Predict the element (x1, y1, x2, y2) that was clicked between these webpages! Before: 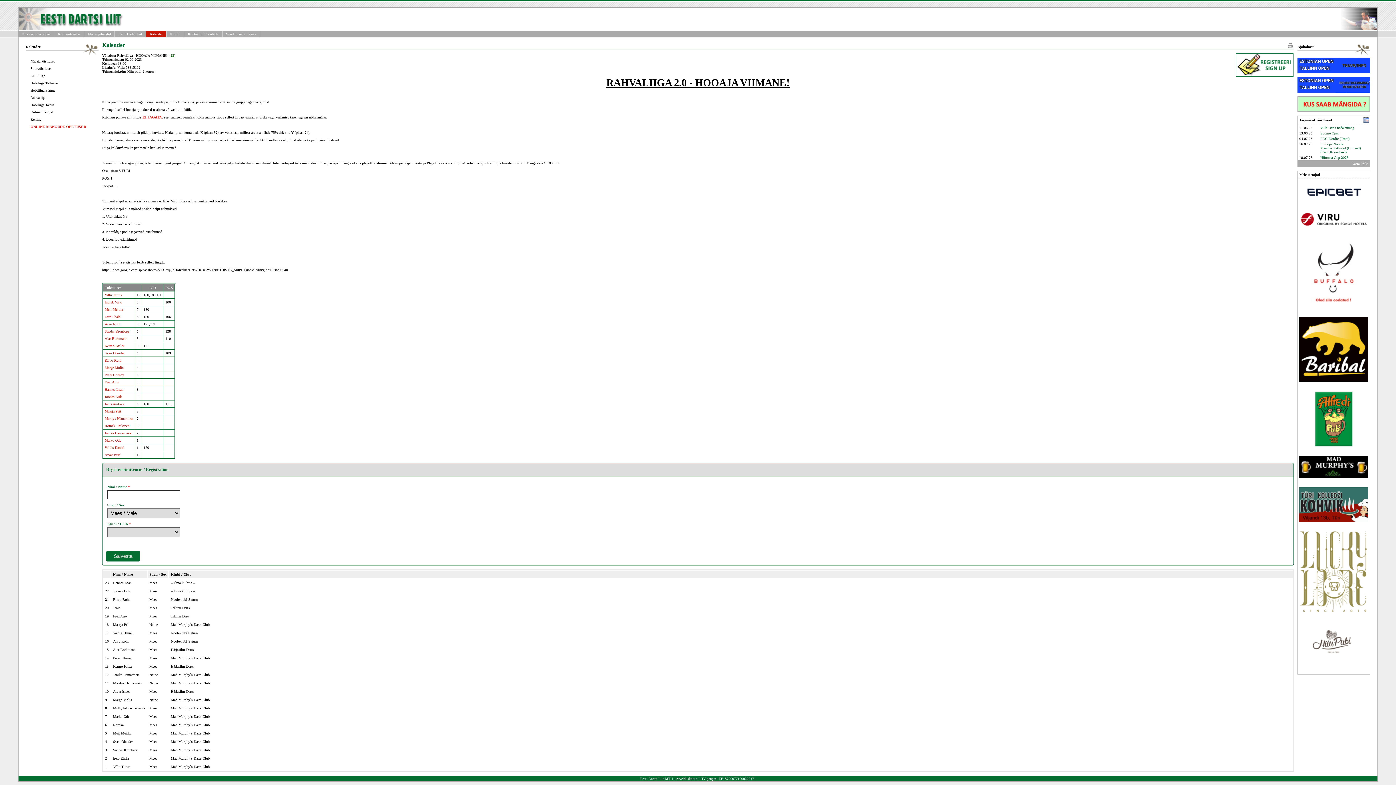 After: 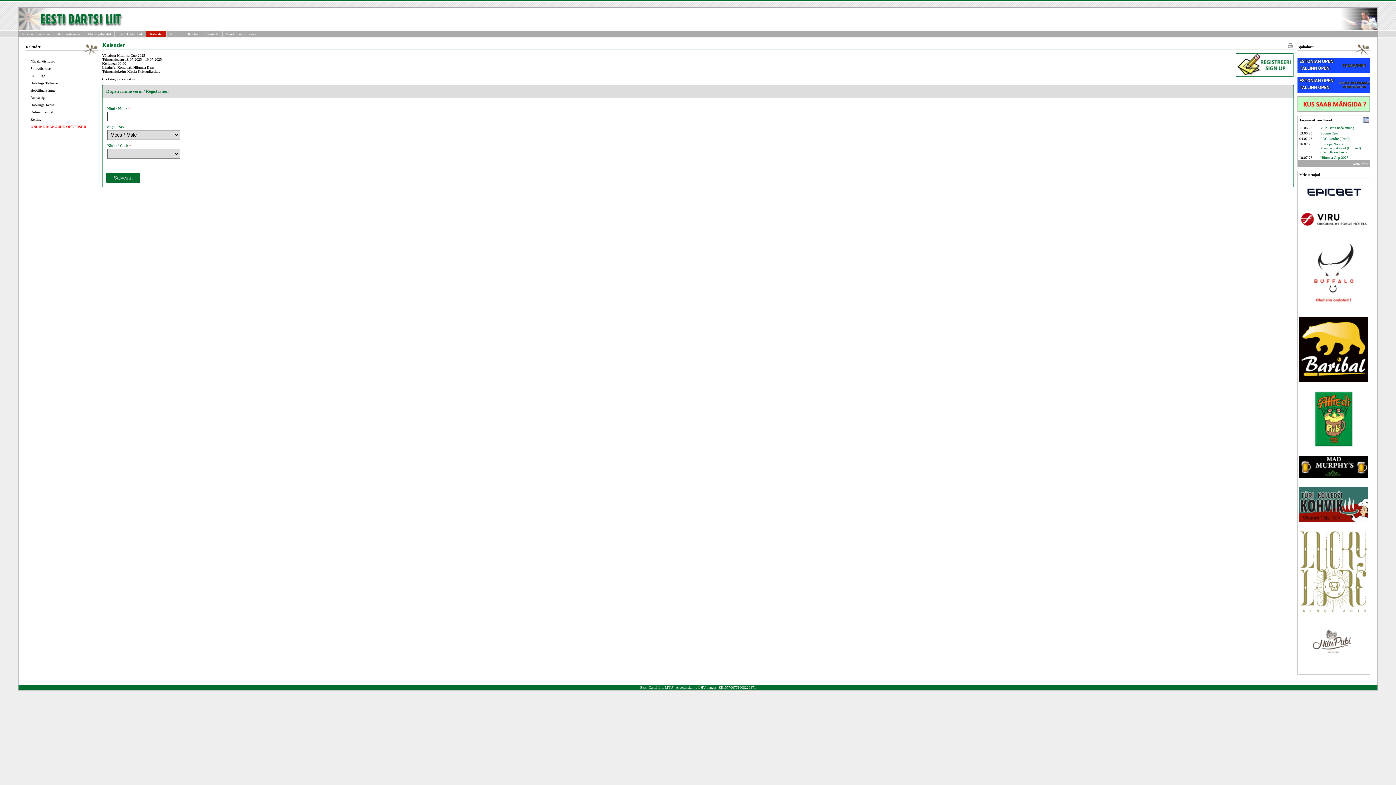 Action: label: Hiiumaa Cup 2025 bbox: (1320, 155, 1348, 159)